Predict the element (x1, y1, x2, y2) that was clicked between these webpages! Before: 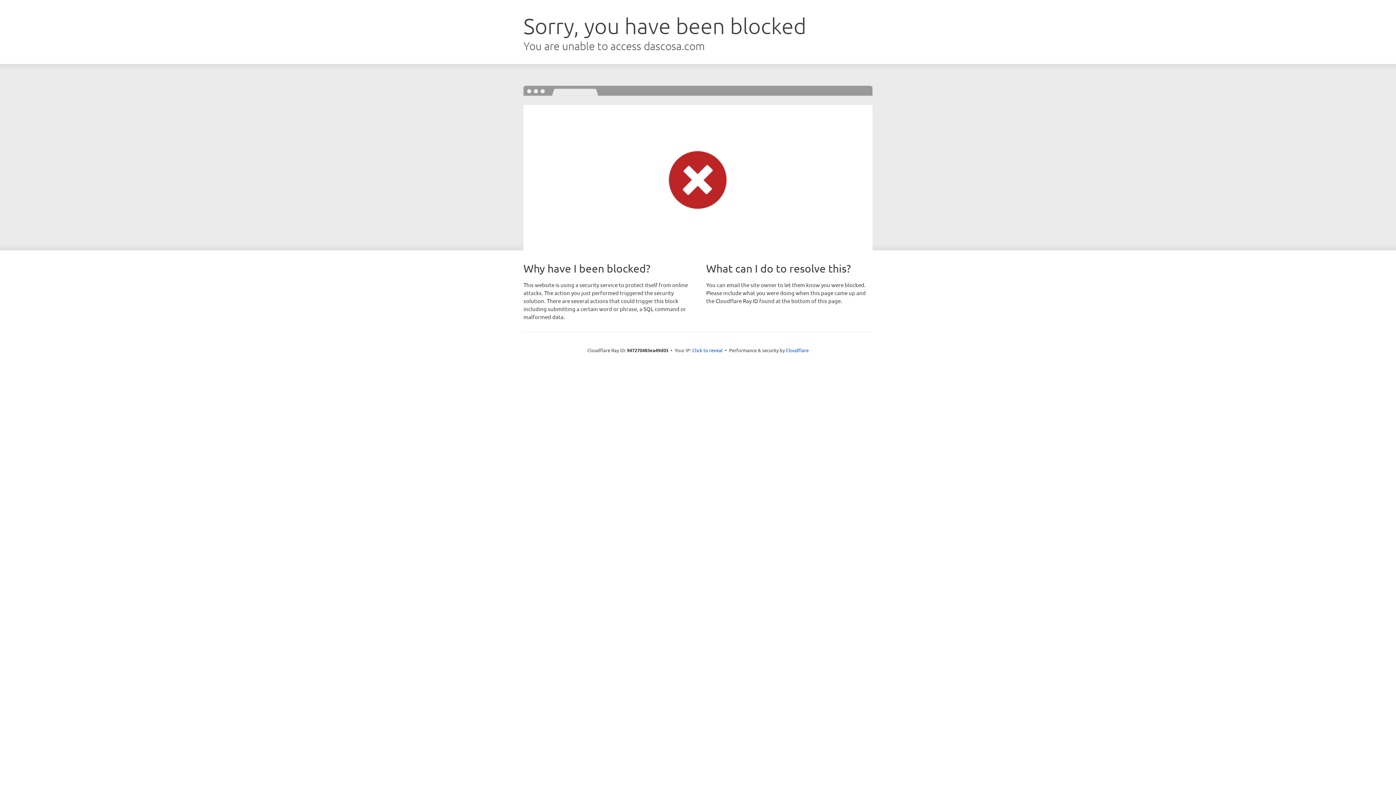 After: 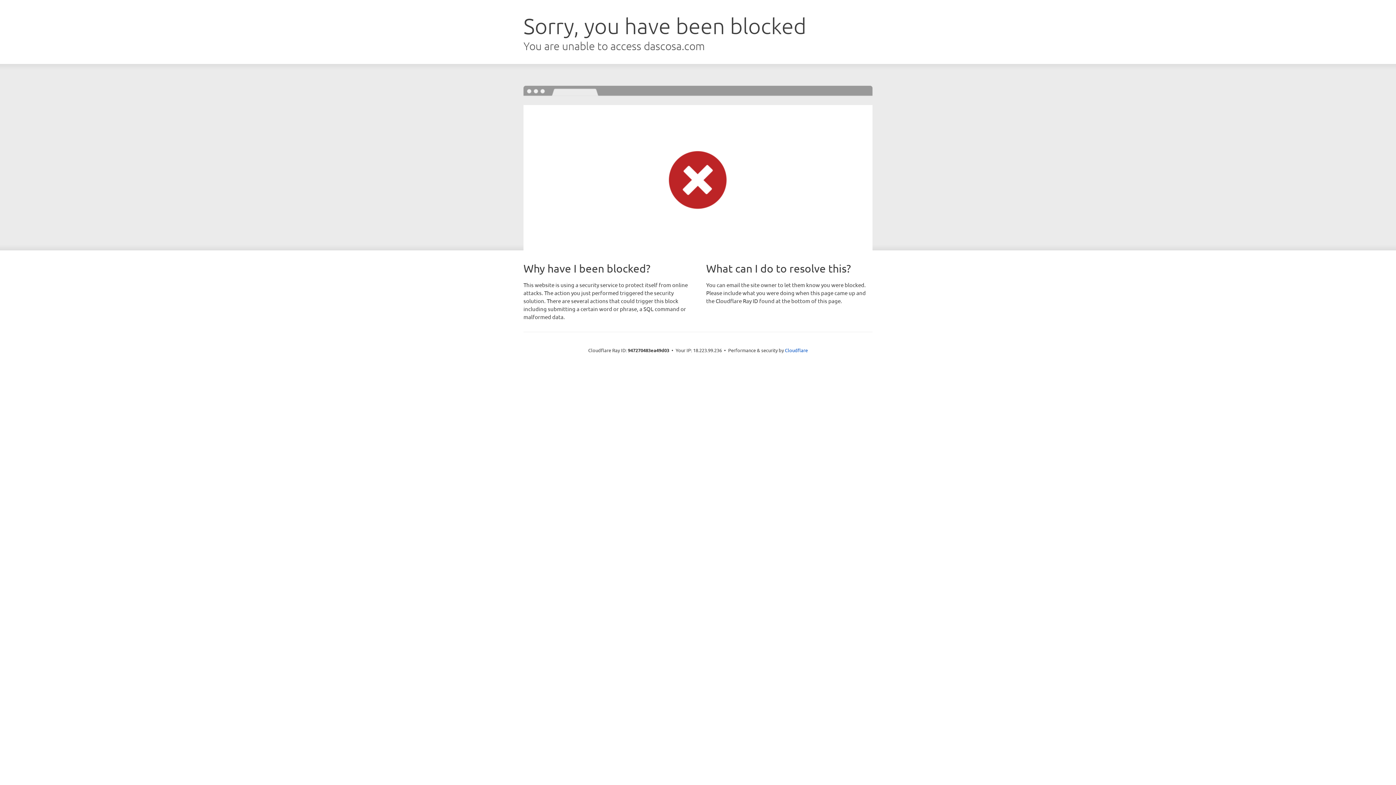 Action: bbox: (692, 346, 722, 353) label: Click to reveal